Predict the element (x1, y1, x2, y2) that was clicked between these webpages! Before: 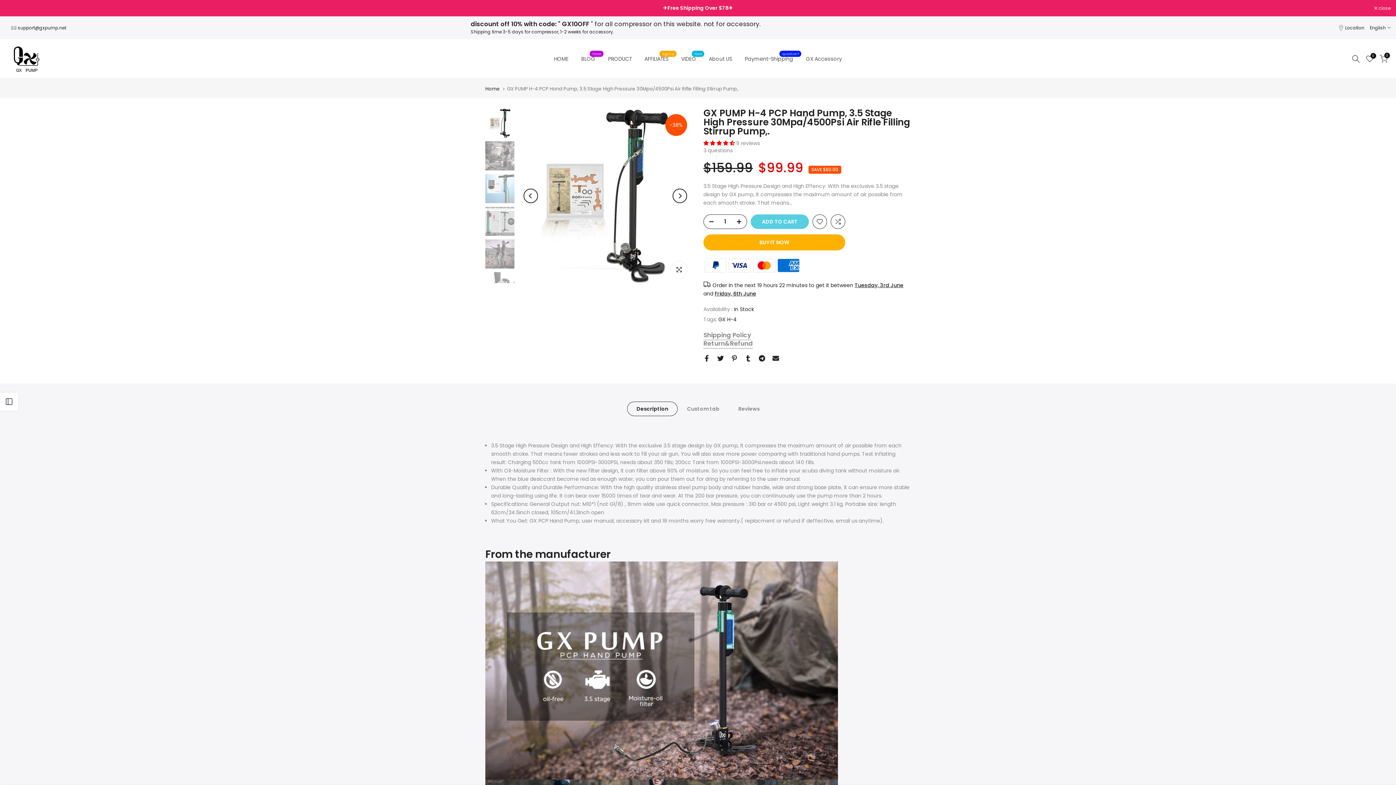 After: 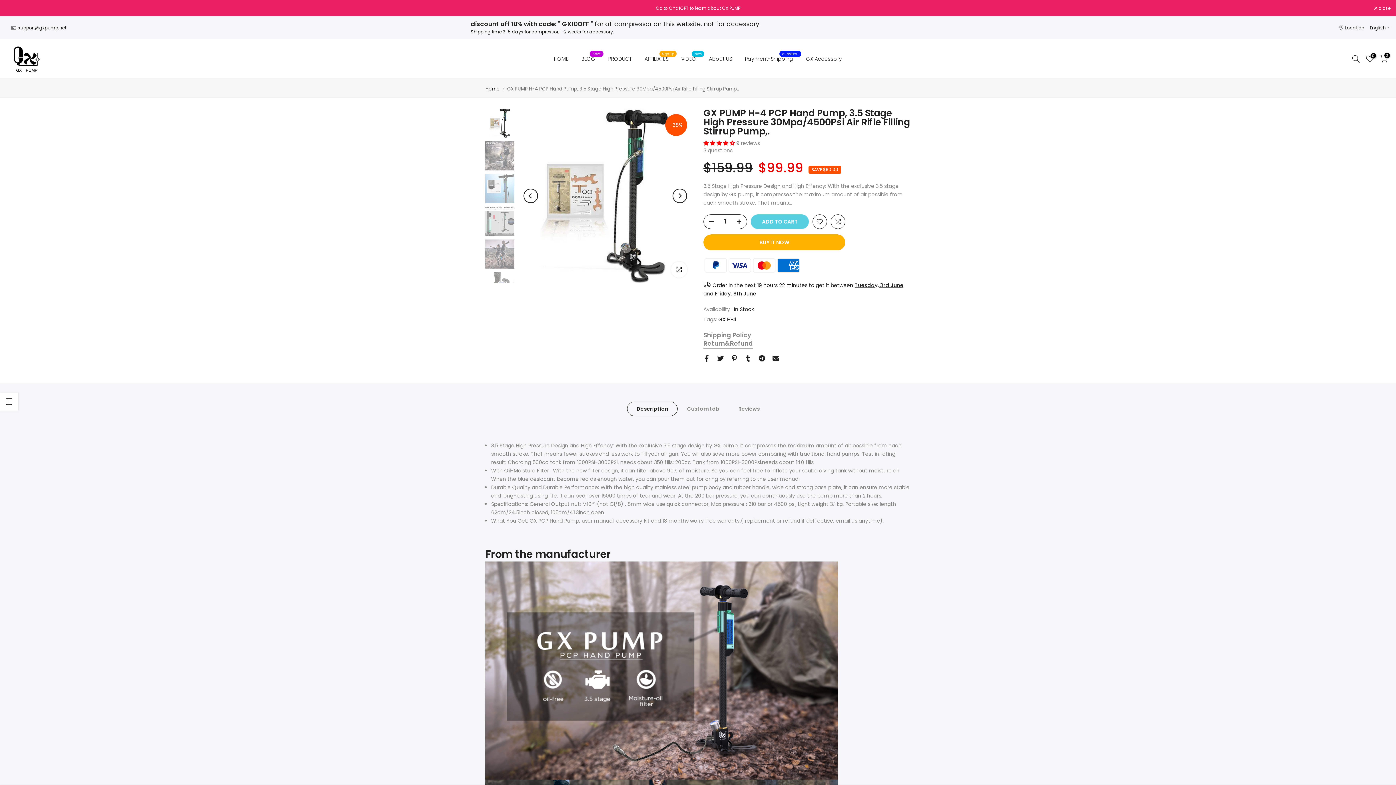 Action: label: Description bbox: (627, 401, 677, 416)